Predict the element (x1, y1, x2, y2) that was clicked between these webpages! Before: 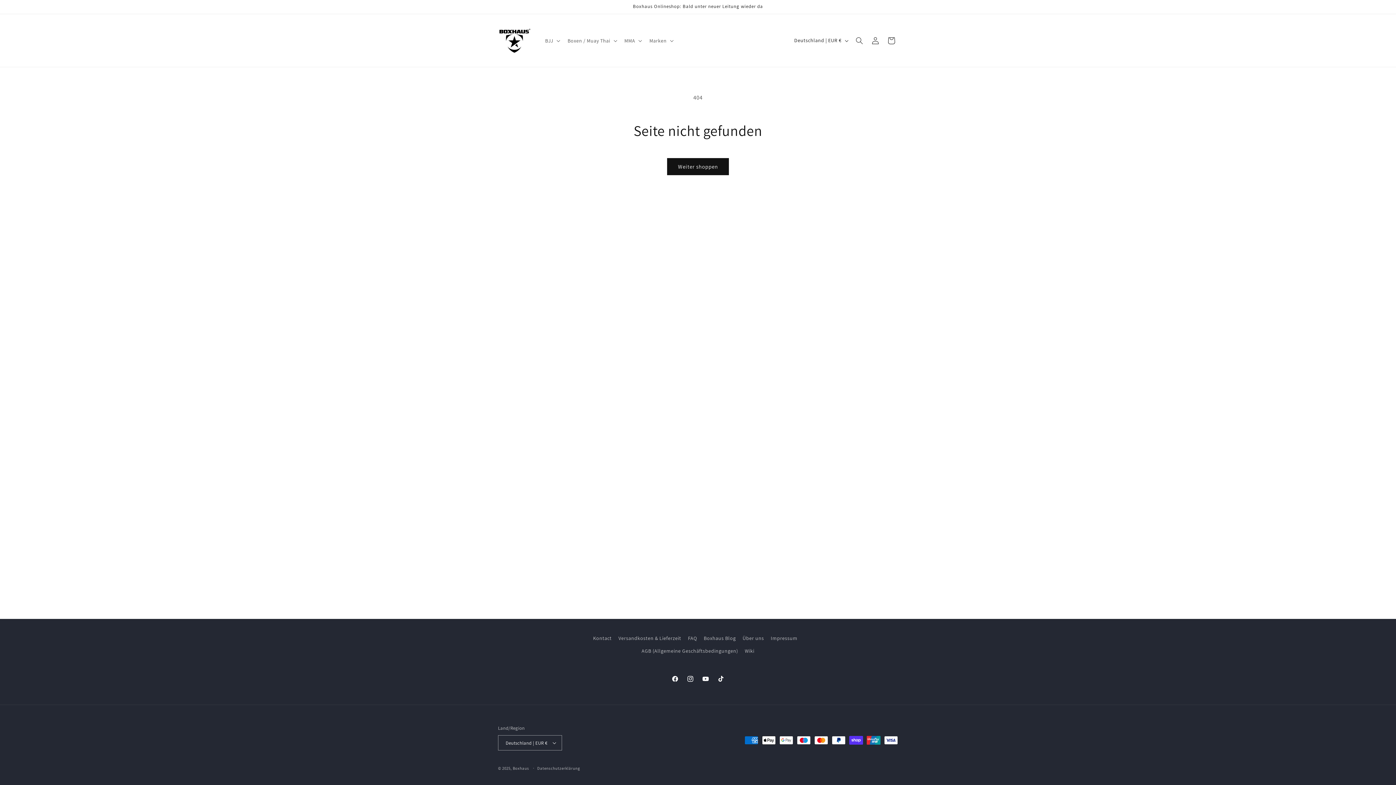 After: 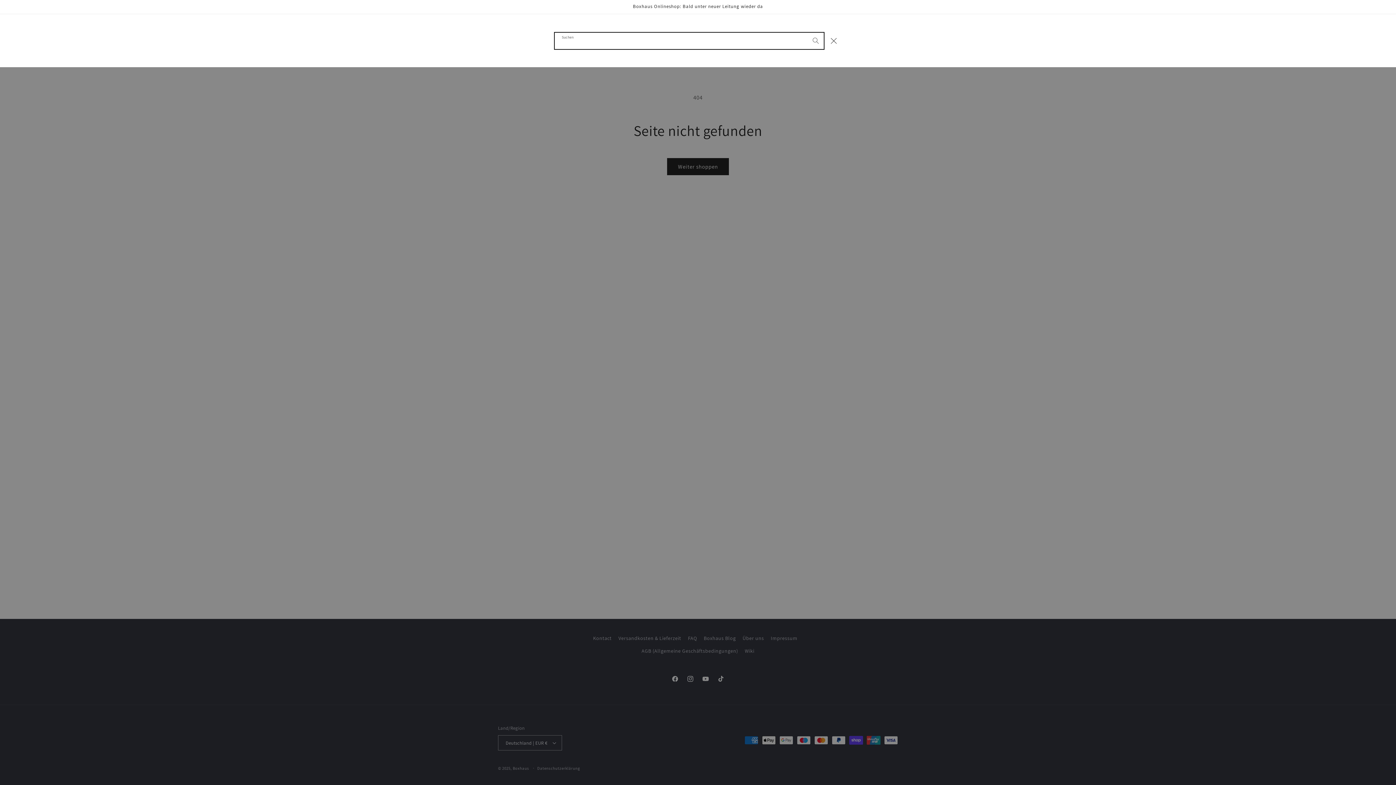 Action: bbox: (851, 32, 867, 48) label: Suchen